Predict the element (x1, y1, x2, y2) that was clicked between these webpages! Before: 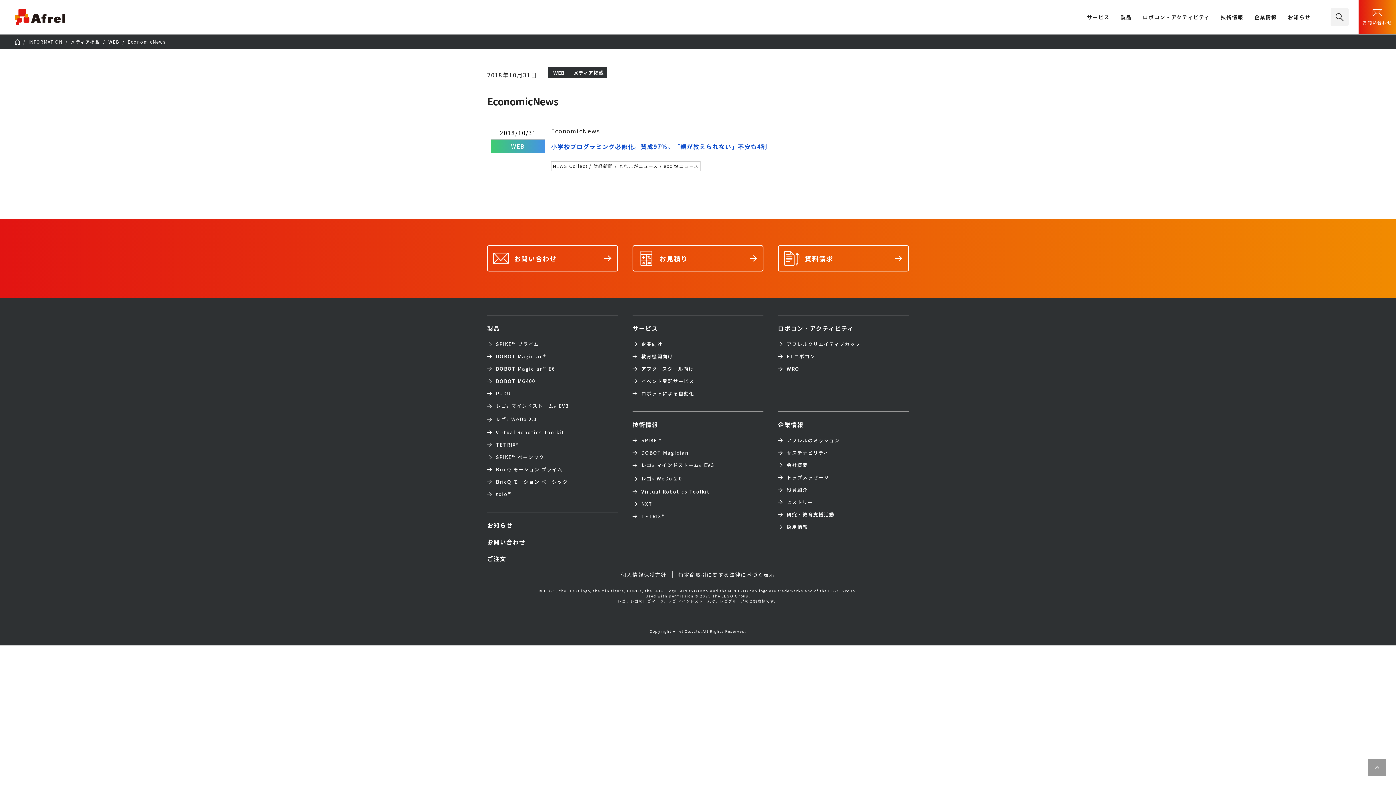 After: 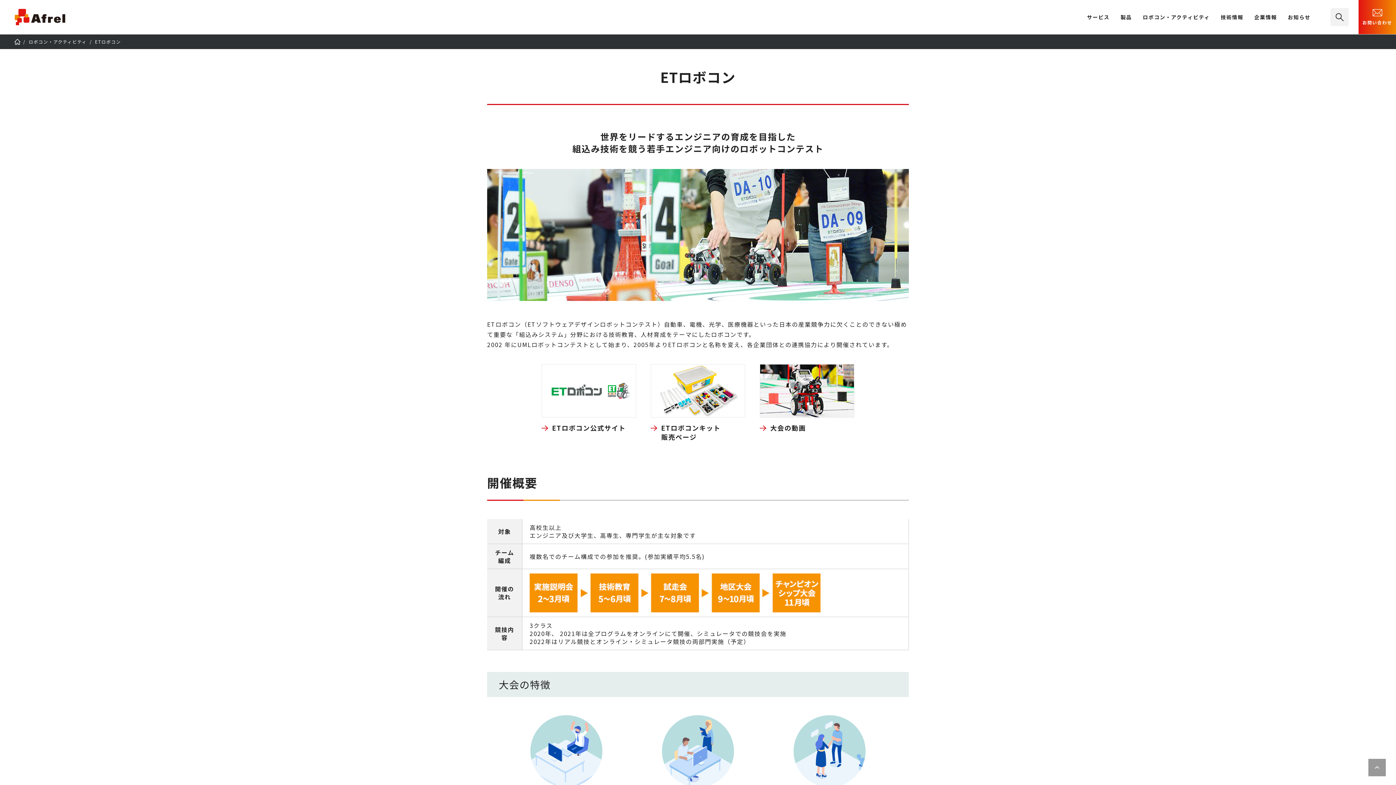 Action: bbox: (778, 353, 909, 360) label: ETロボコン